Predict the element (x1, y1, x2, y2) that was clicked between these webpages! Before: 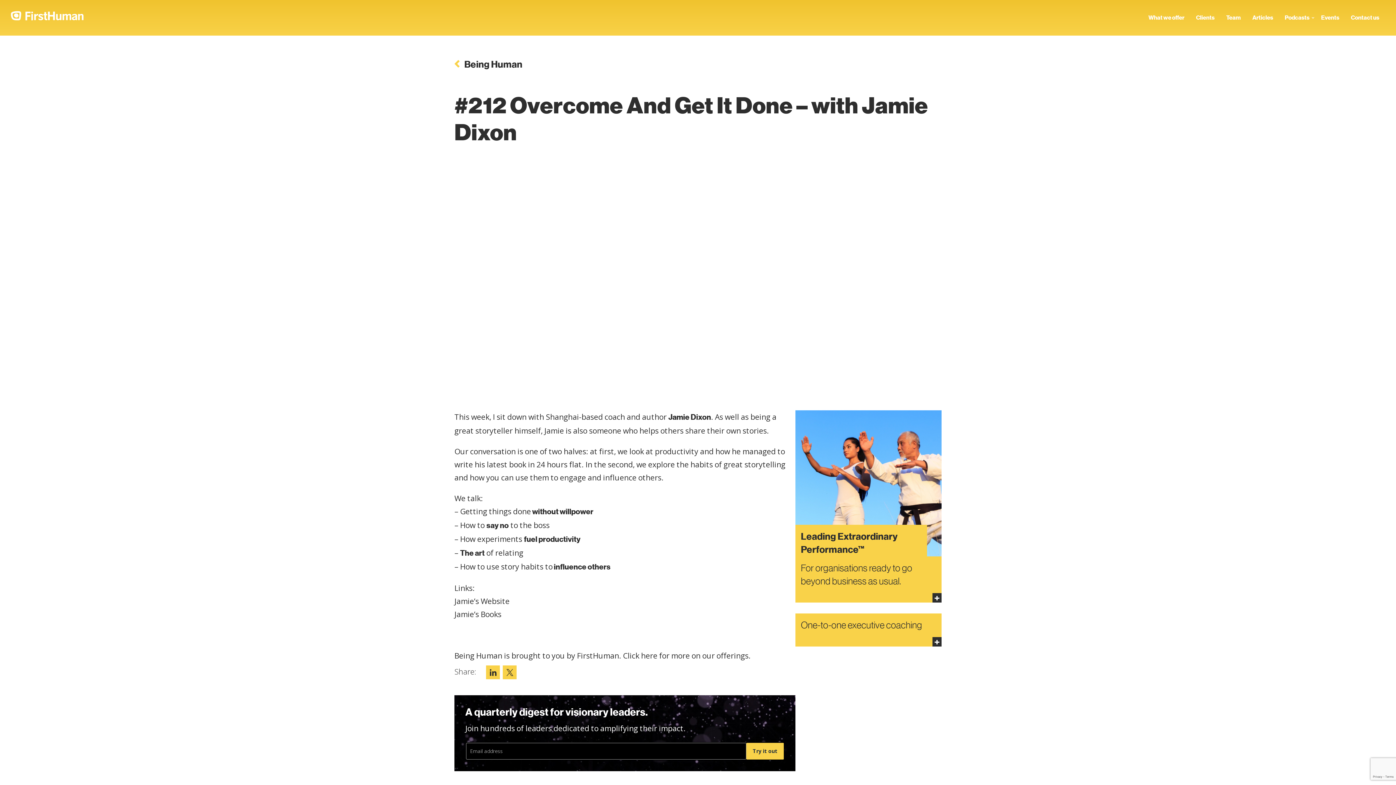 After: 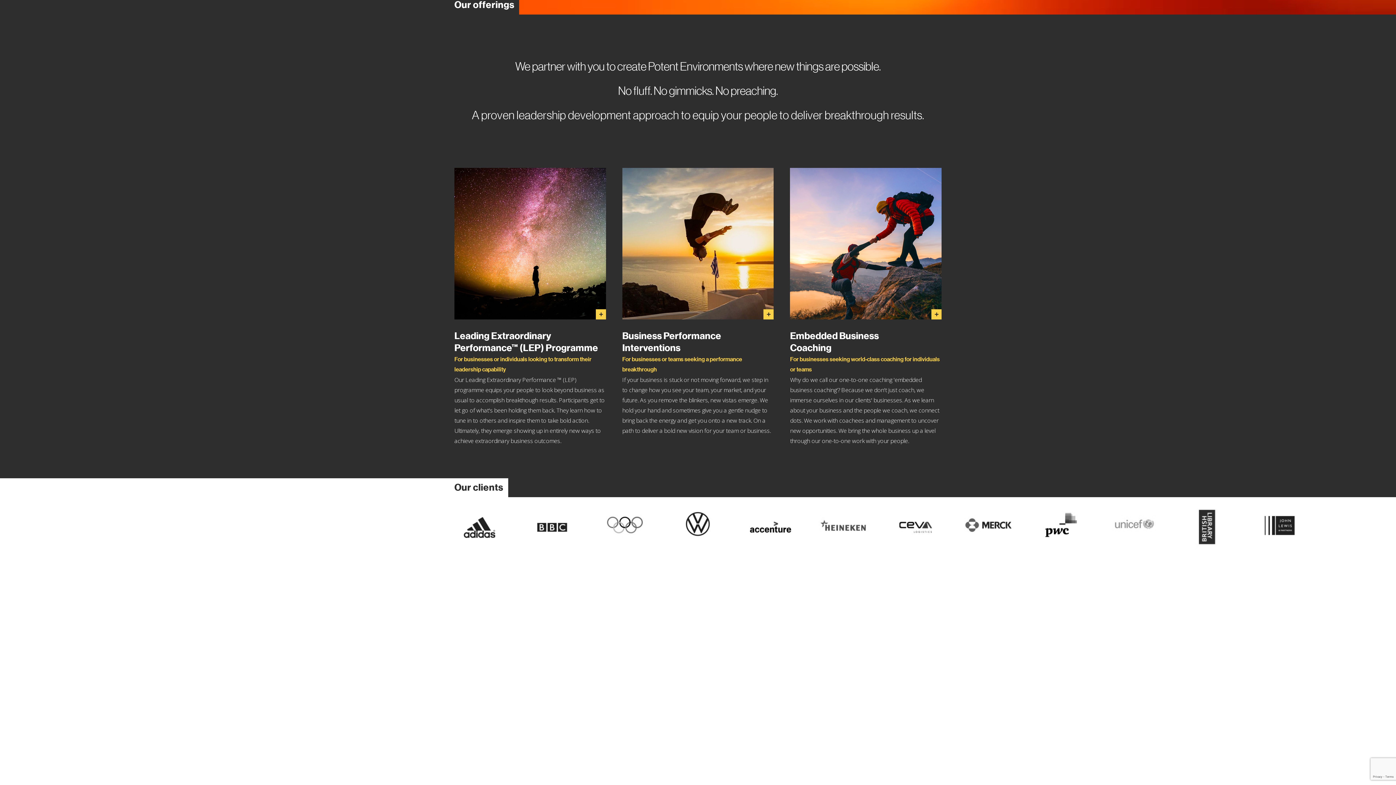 Action: label: What we offer bbox: (1142, 10, 1190, 24)